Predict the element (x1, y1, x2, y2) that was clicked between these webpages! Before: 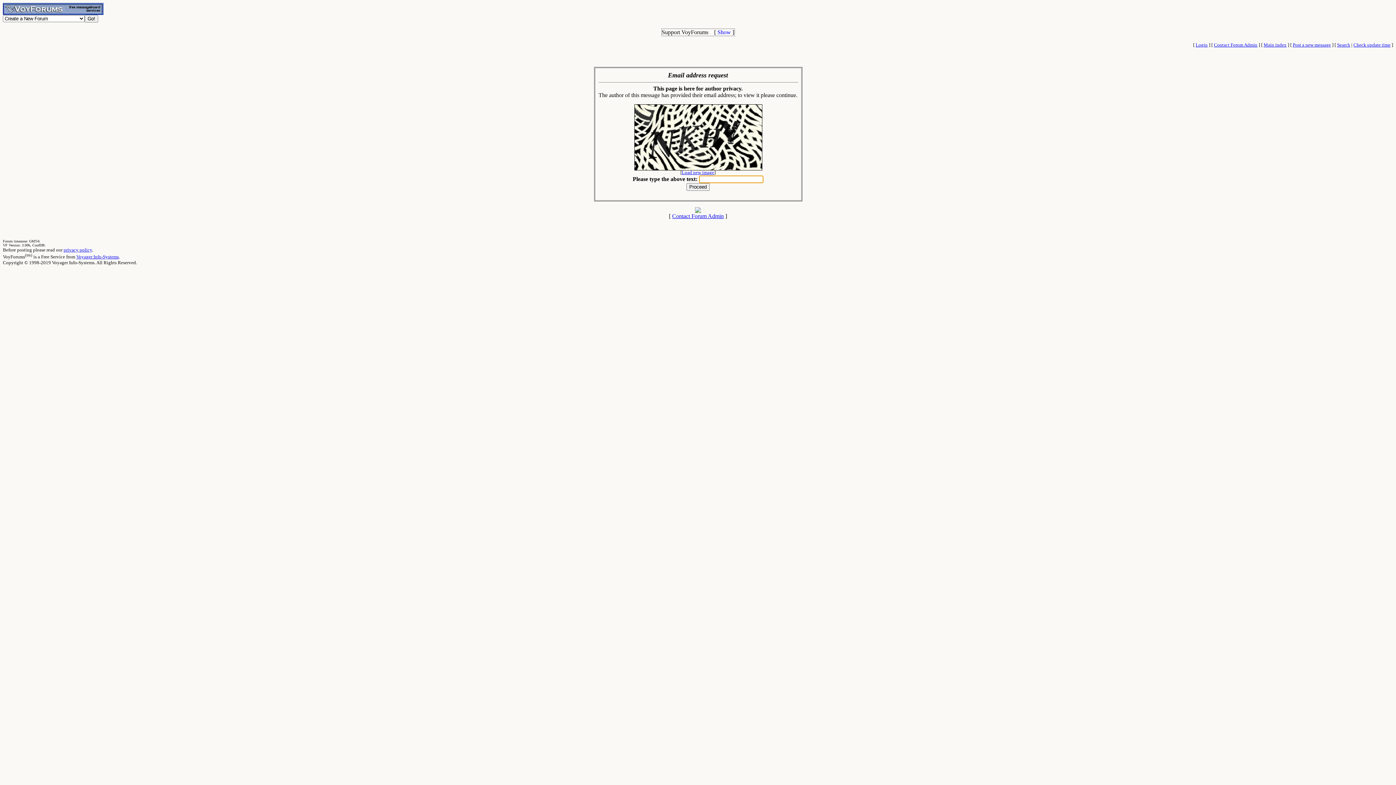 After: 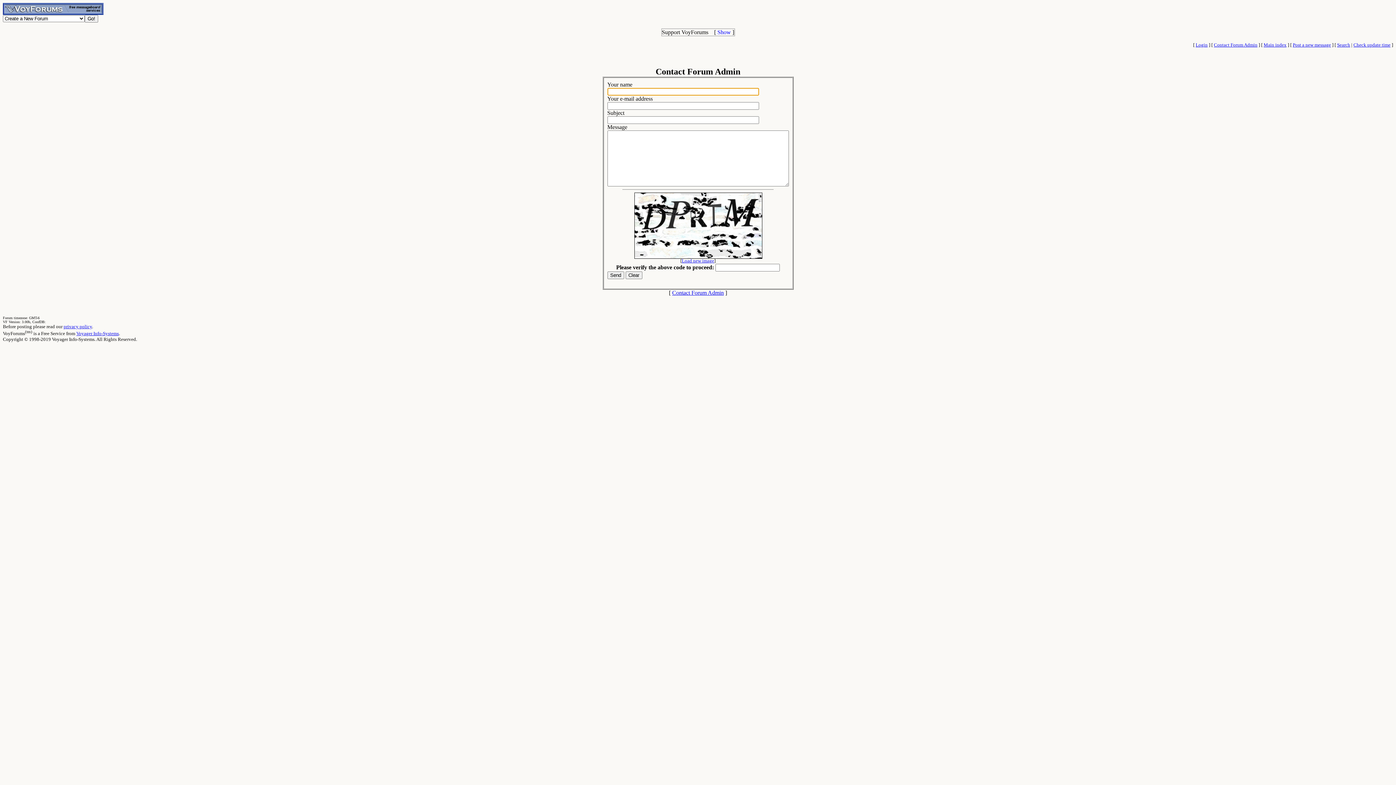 Action: bbox: (672, 213, 724, 219) label: Contact Forum Admin